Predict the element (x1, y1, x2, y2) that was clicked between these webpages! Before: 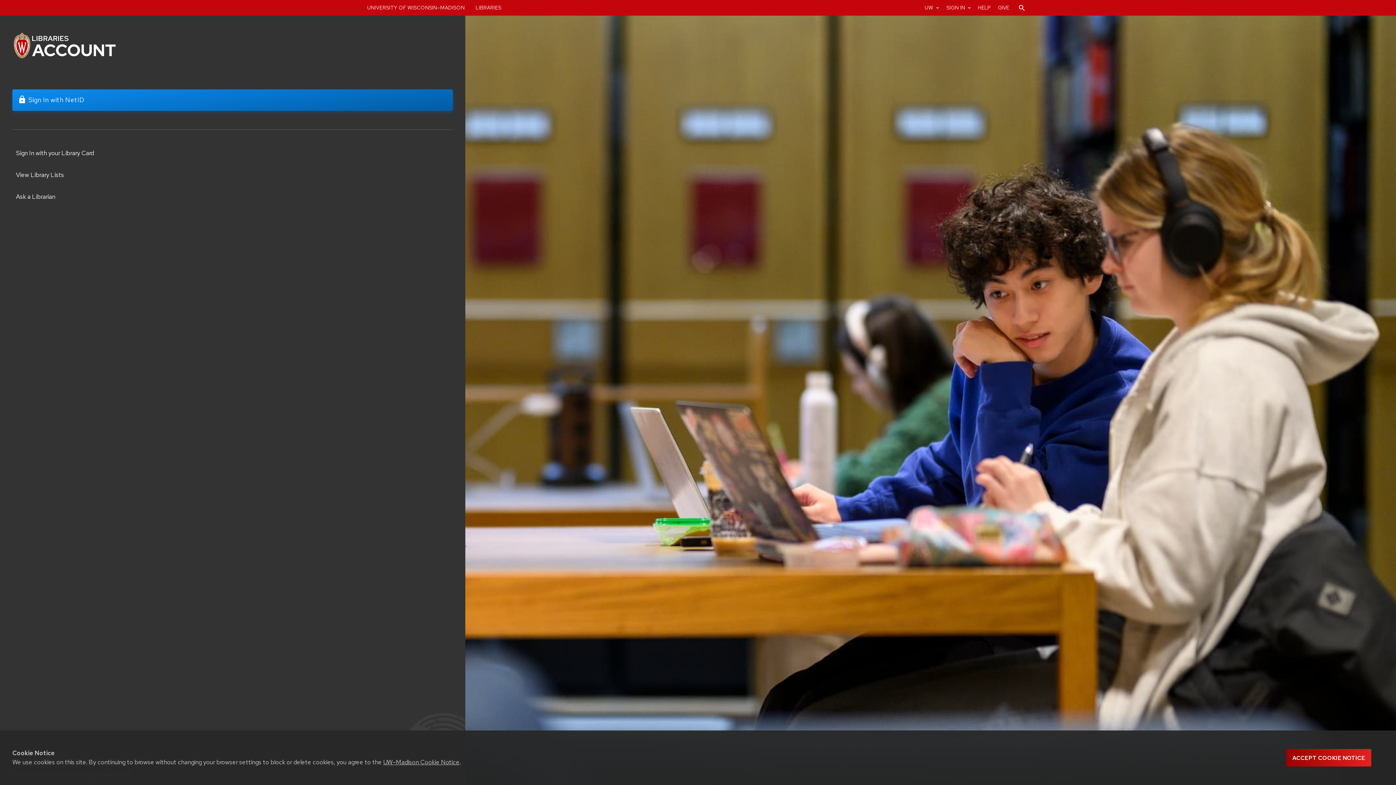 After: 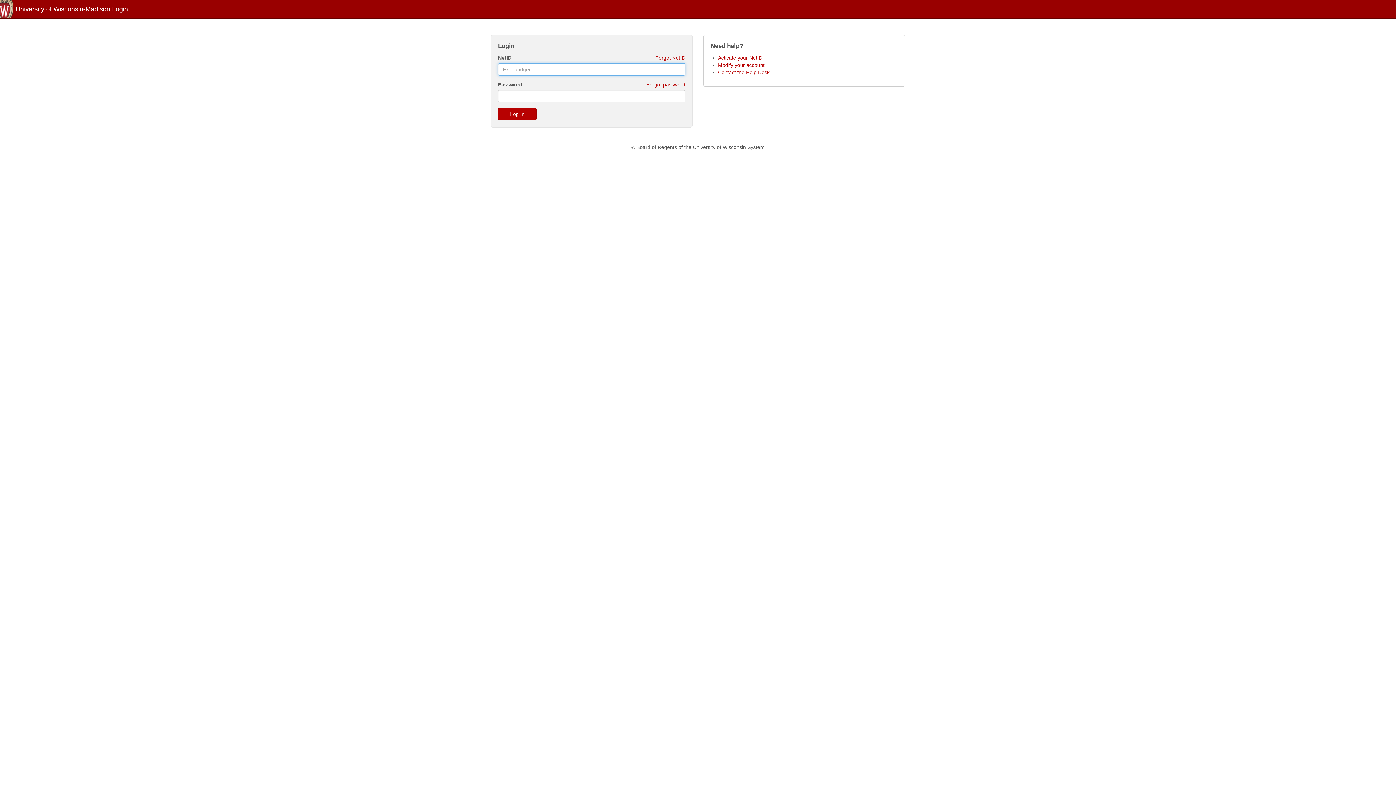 Action: label: lock
Sign In with NetID bbox: (12, 89, 453, 110)